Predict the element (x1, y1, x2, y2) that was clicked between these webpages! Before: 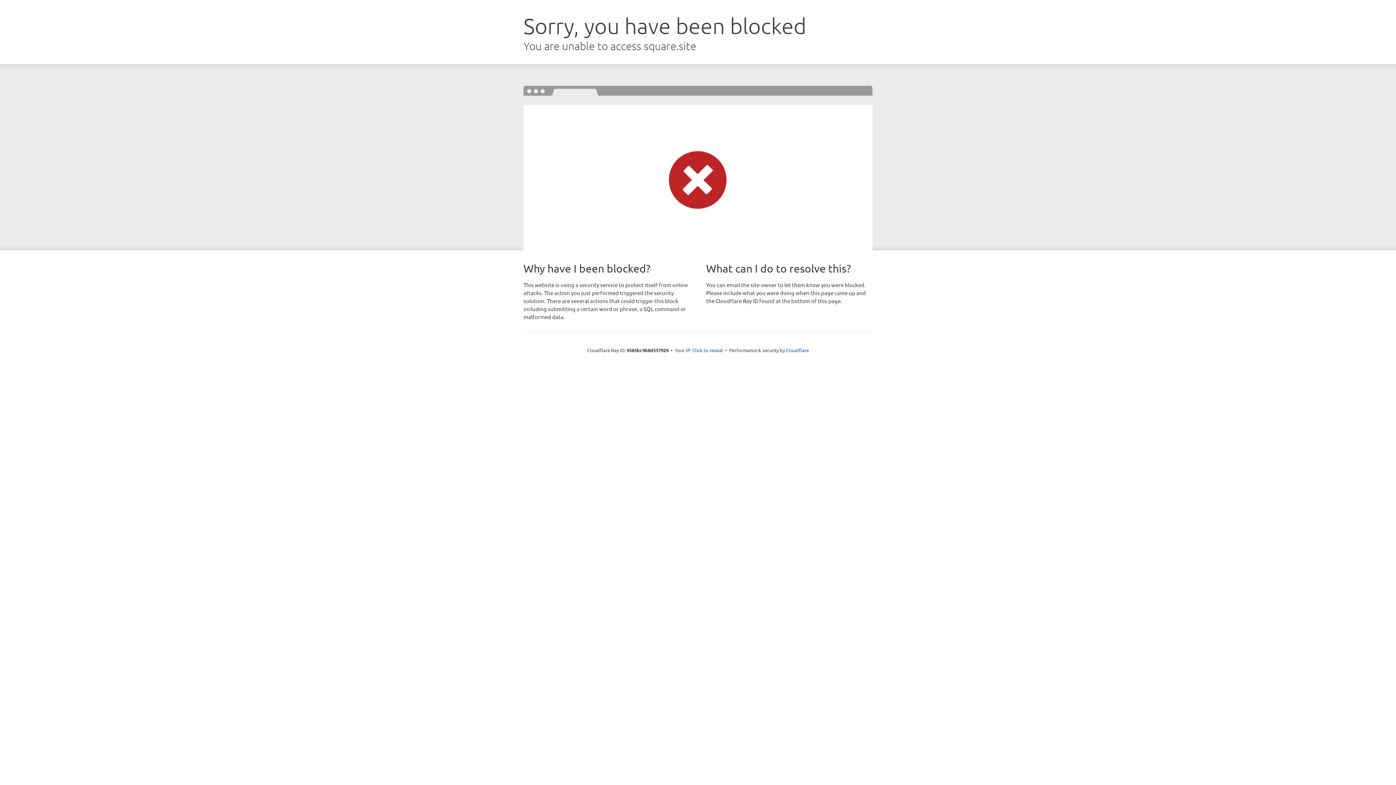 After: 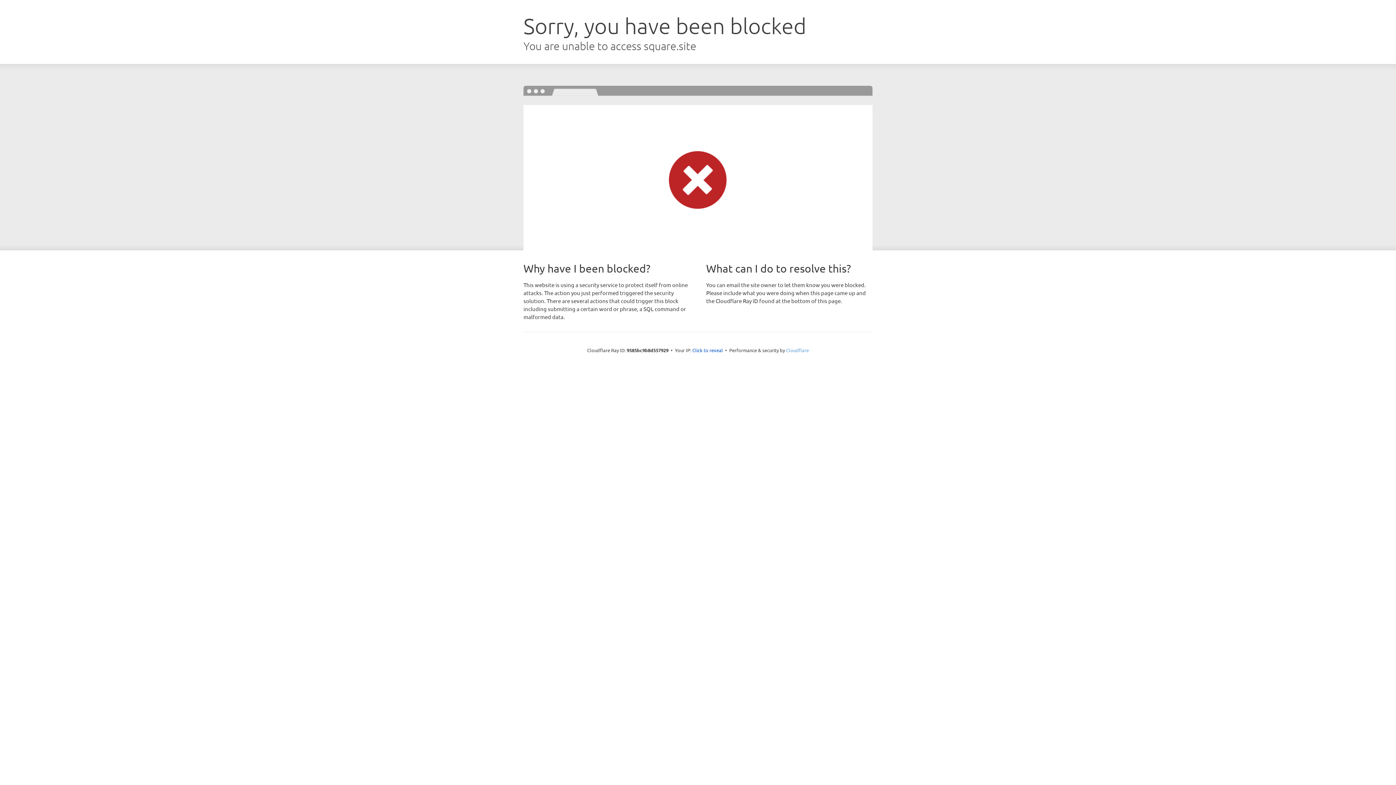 Action: bbox: (786, 347, 809, 353) label: Cloudflare